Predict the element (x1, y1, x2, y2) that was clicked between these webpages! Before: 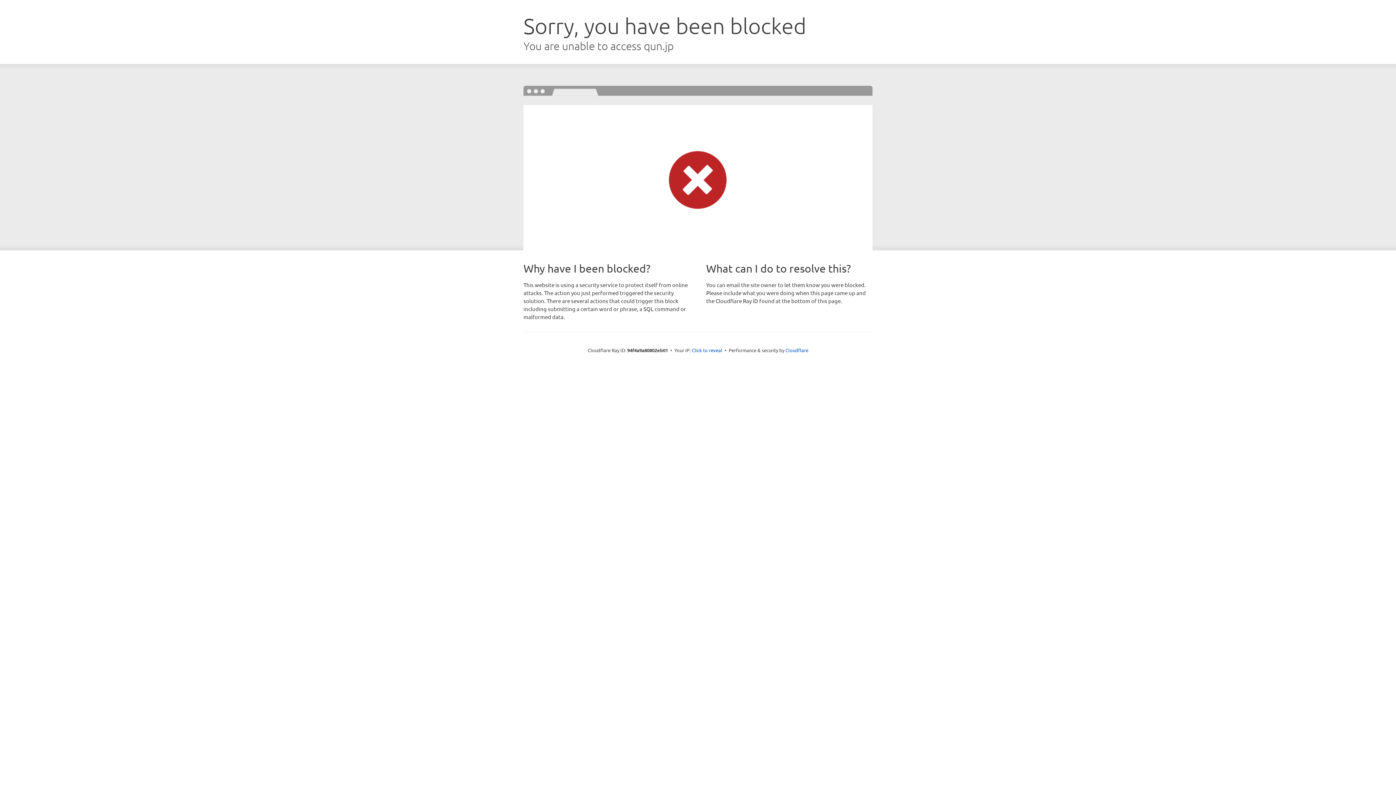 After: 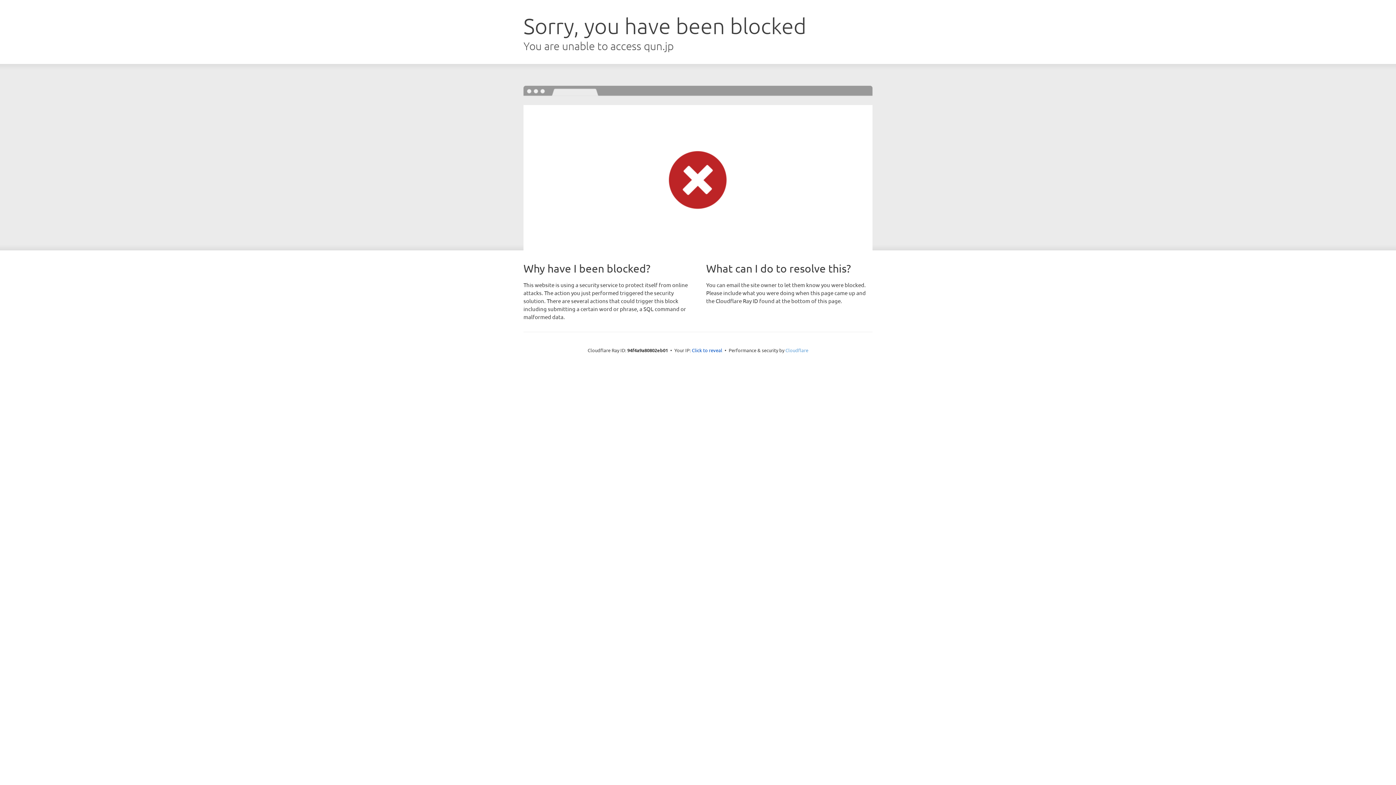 Action: bbox: (785, 347, 808, 353) label: Cloudflare